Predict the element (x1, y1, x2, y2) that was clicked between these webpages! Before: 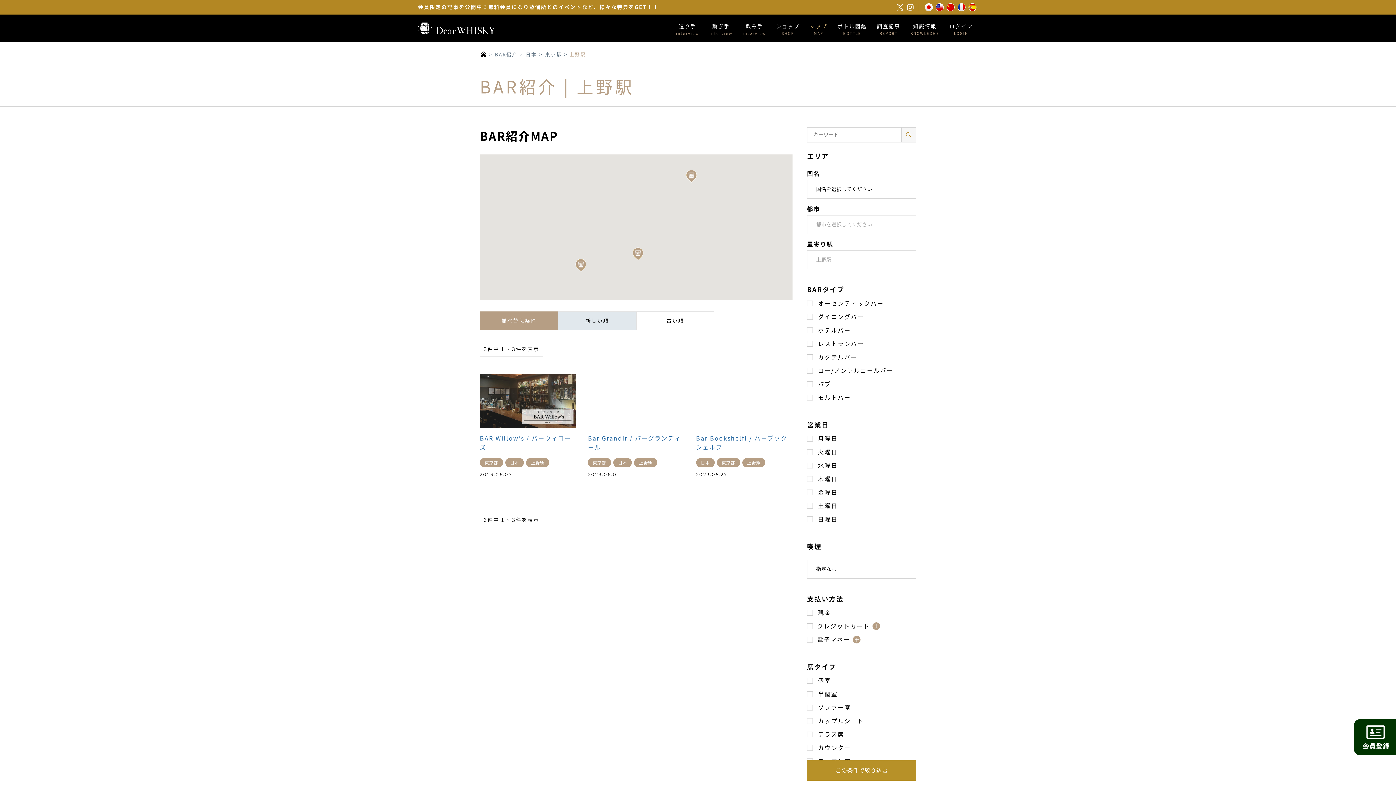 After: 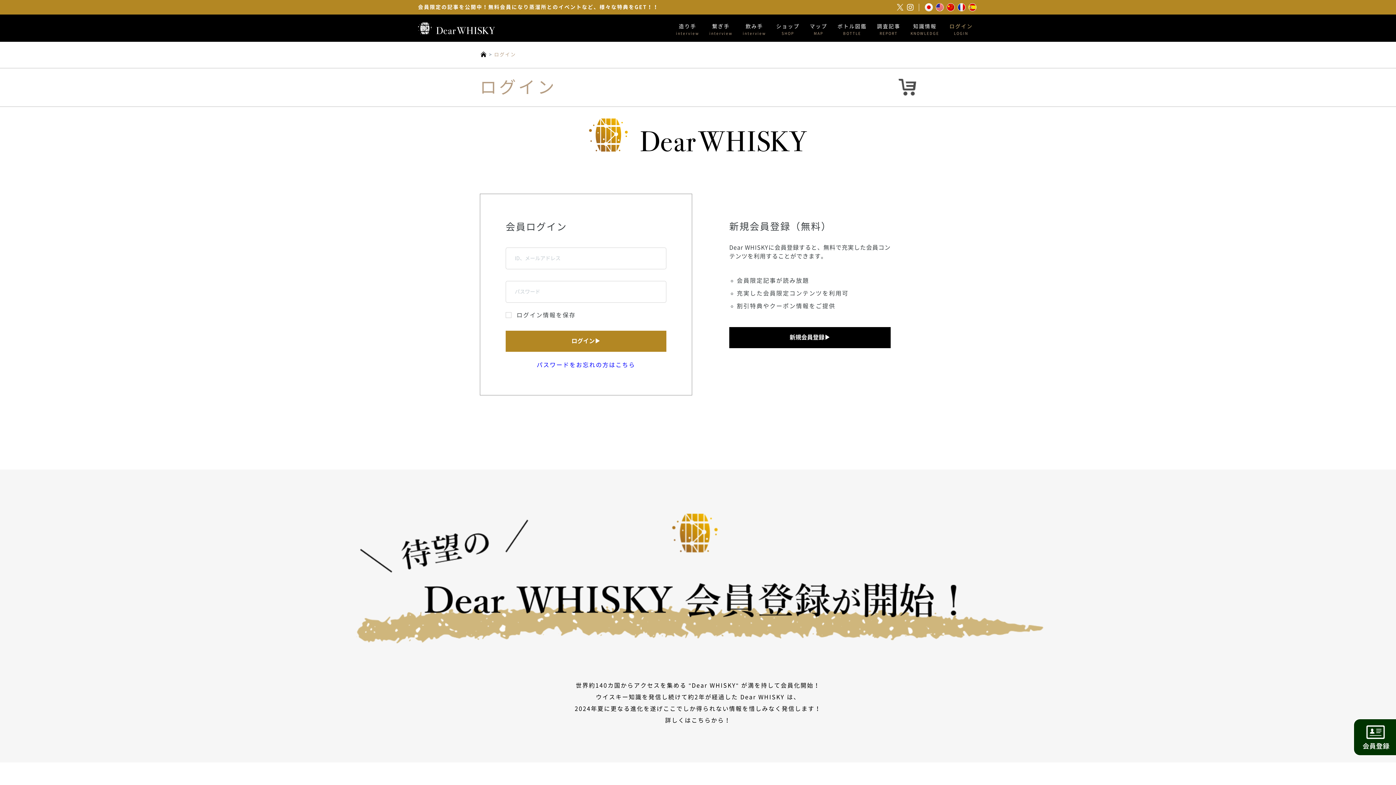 Action: label: 会員限定の記事を公開中！無料会員になり蒸溜所とのイベントなど、様々な特典をGET！！ bbox: (418, 4, 658, 9)